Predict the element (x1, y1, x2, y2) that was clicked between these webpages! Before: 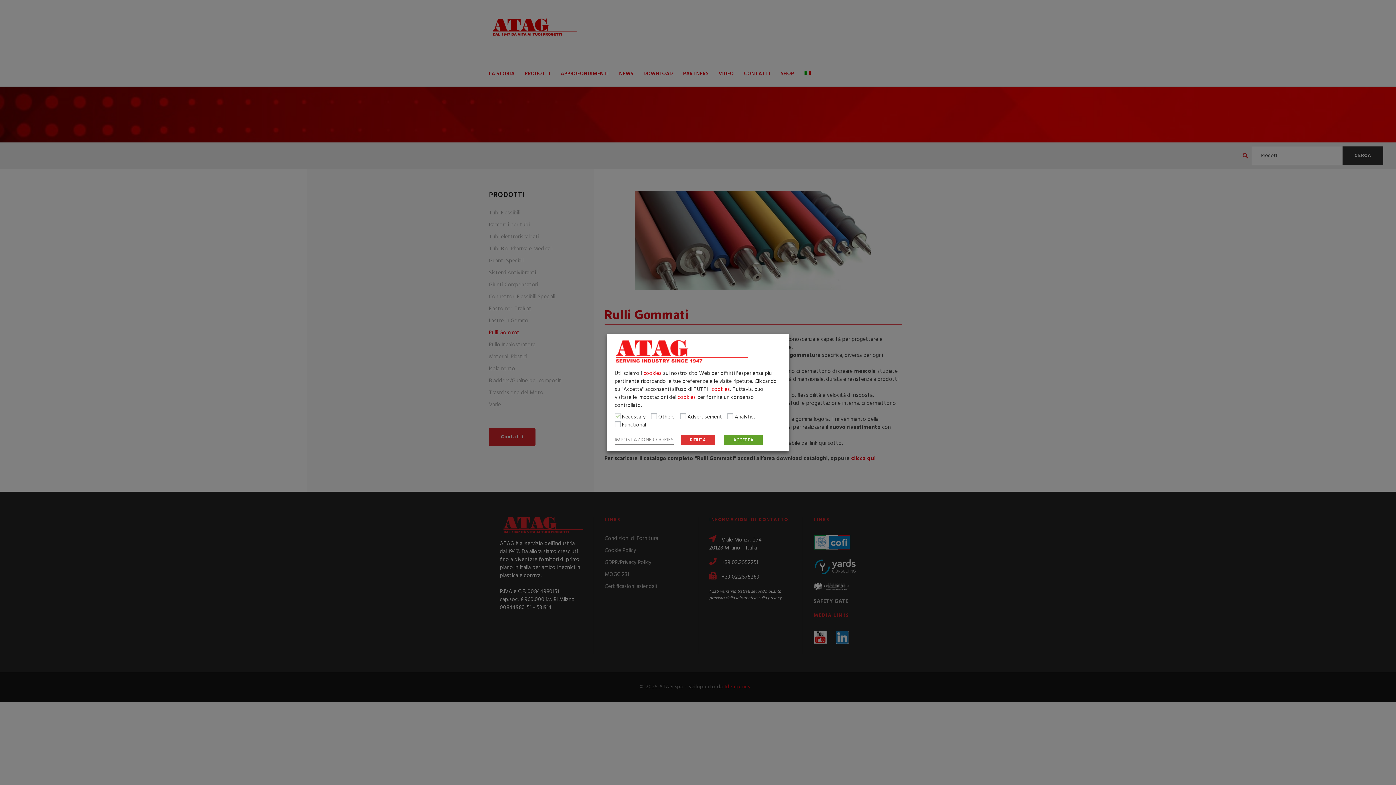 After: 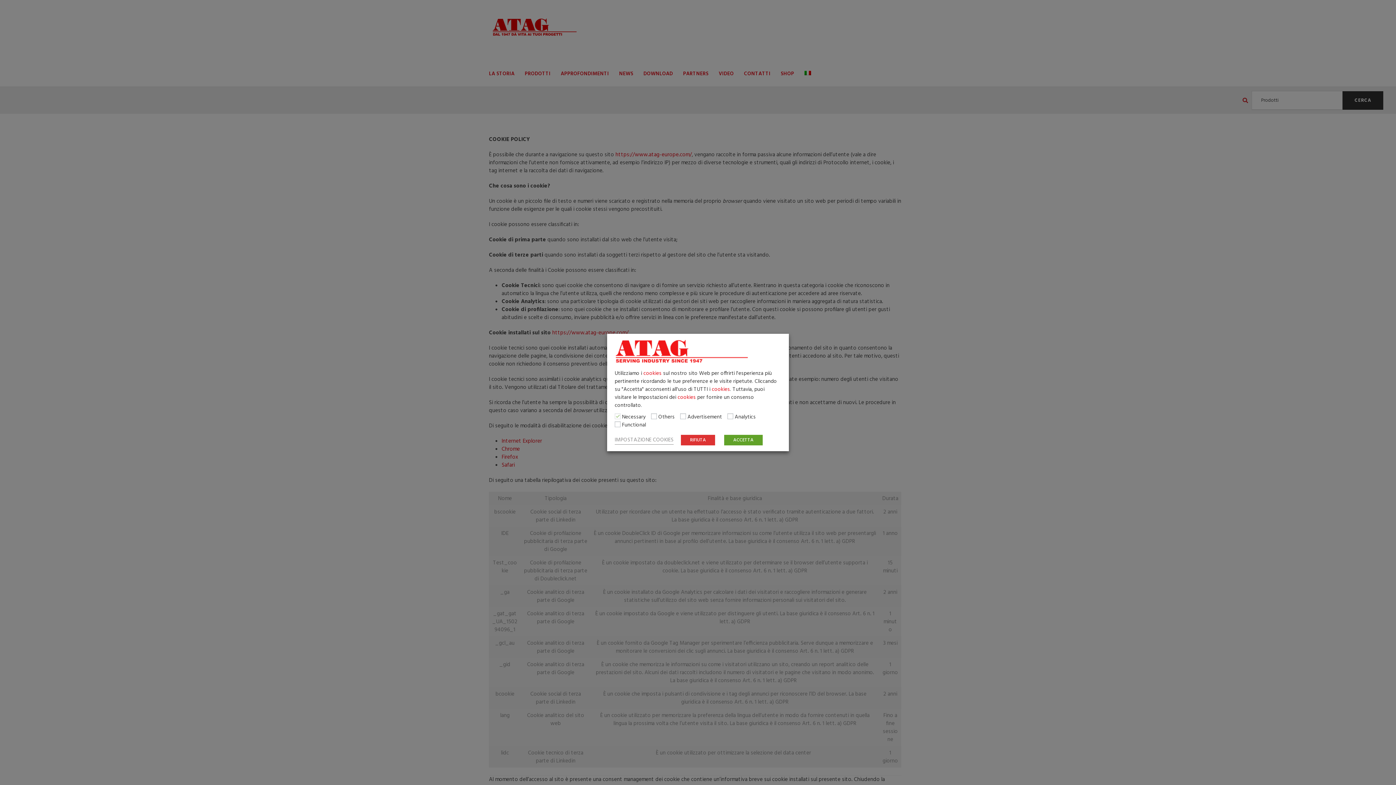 Action: bbox: (677, 393, 696, 402) label: cookies